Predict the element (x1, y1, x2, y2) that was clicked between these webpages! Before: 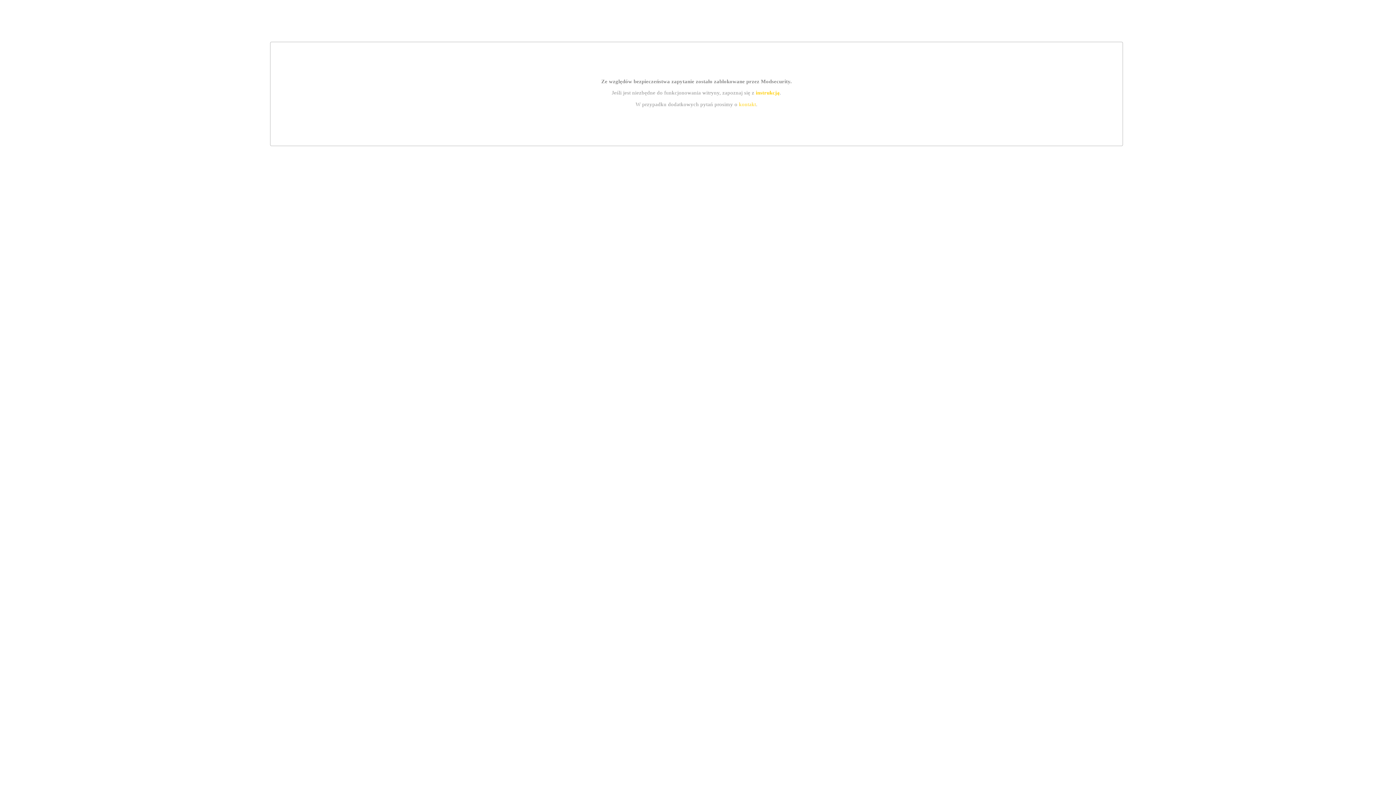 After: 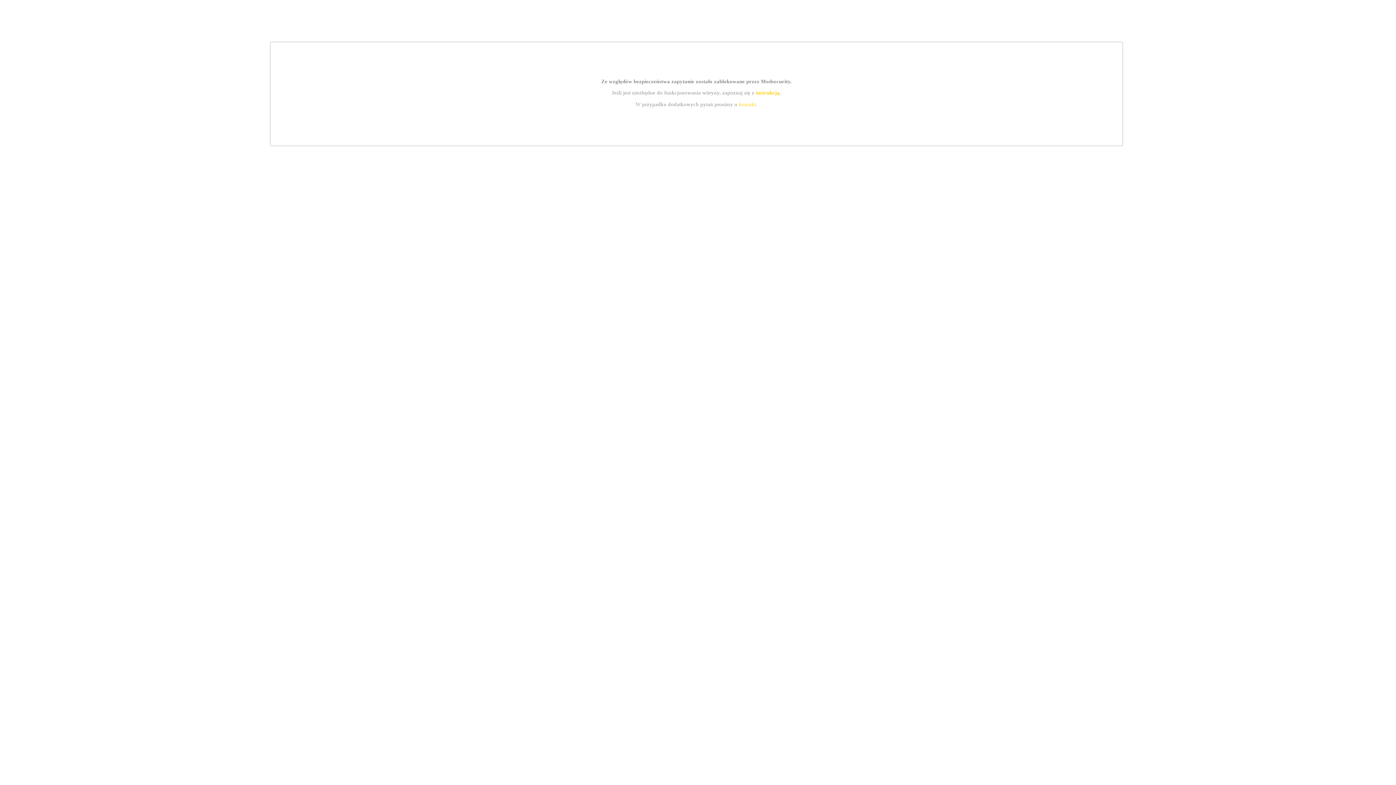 Action: label: kontakt bbox: (739, 101, 756, 107)